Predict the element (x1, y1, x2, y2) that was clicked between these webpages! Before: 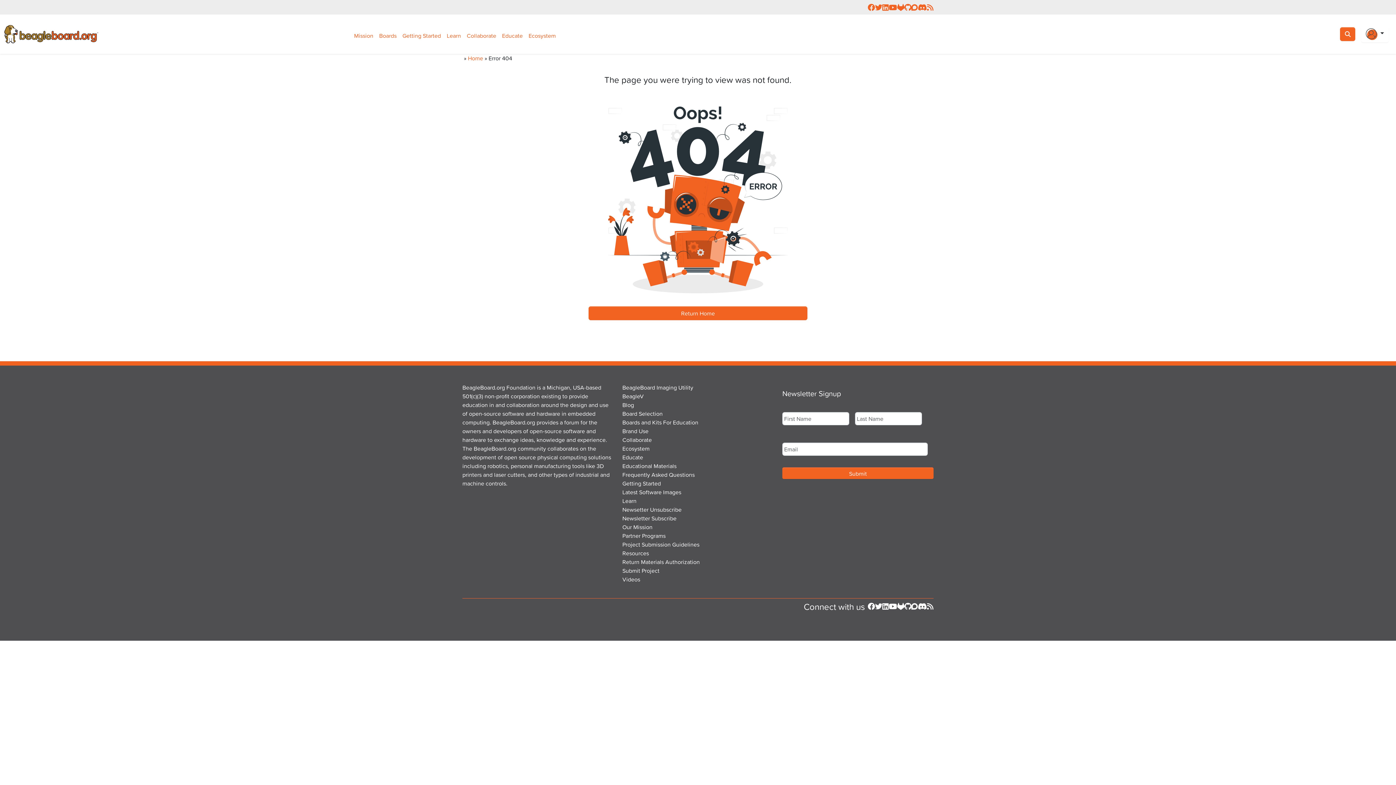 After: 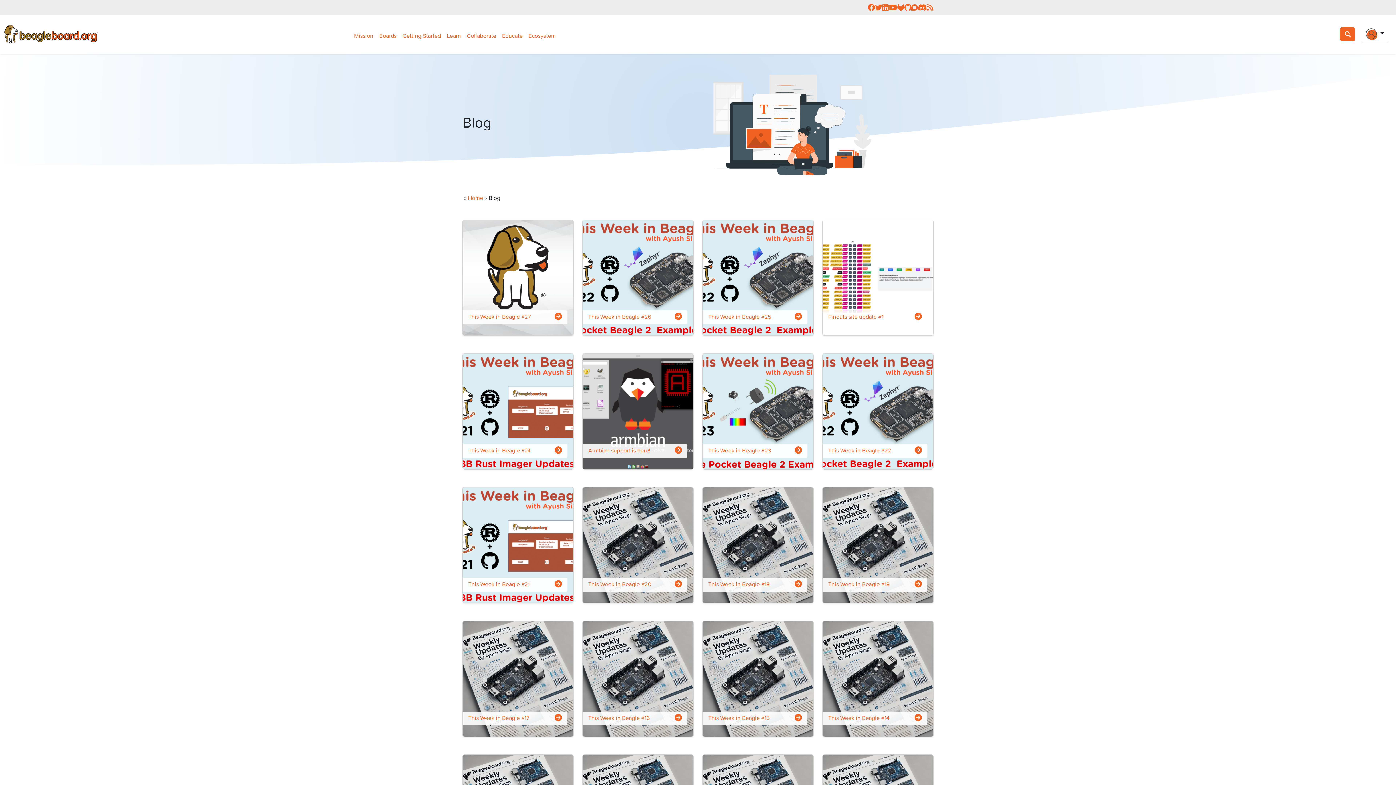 Action: bbox: (927, 602, 933, 611)